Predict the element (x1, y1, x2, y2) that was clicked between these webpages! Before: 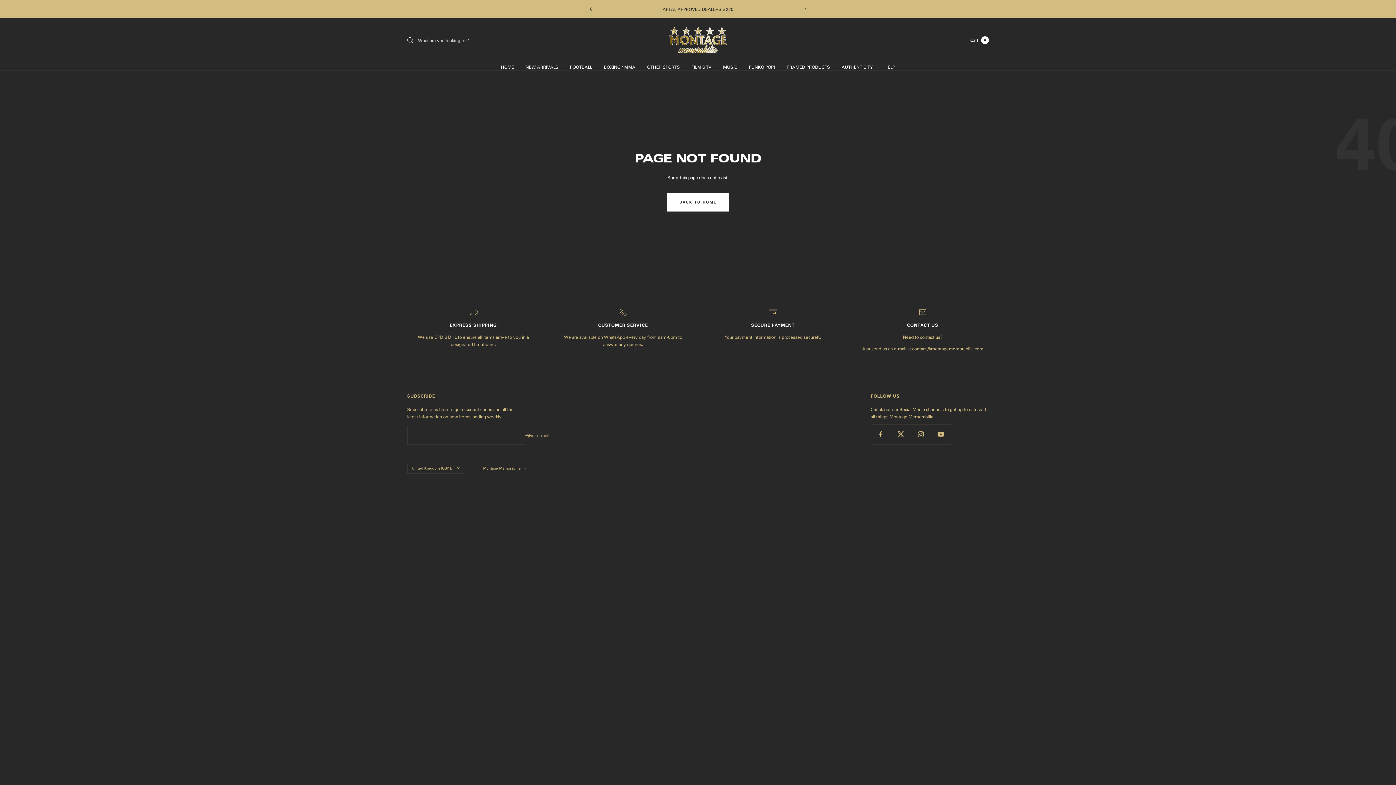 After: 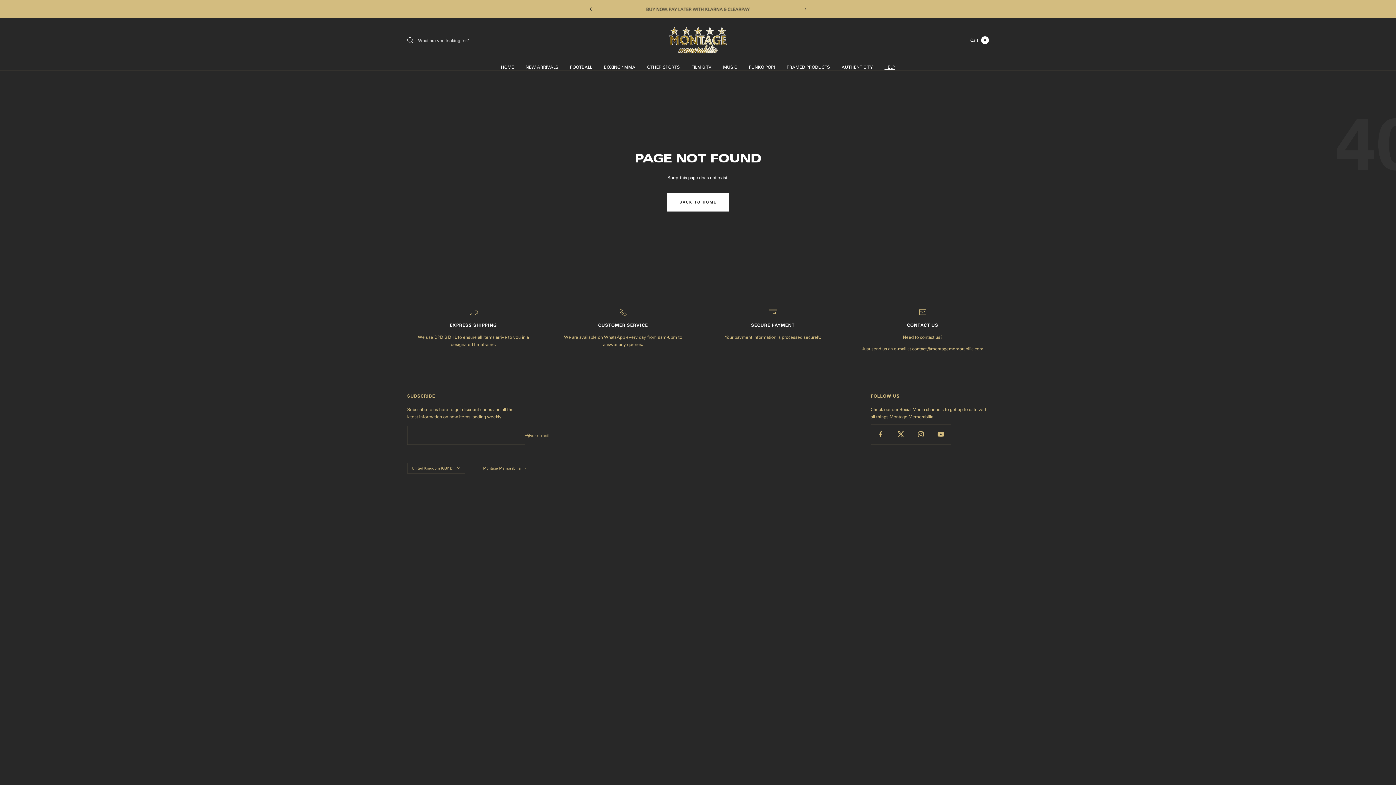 Action: label: HELP bbox: (884, 63, 895, 70)